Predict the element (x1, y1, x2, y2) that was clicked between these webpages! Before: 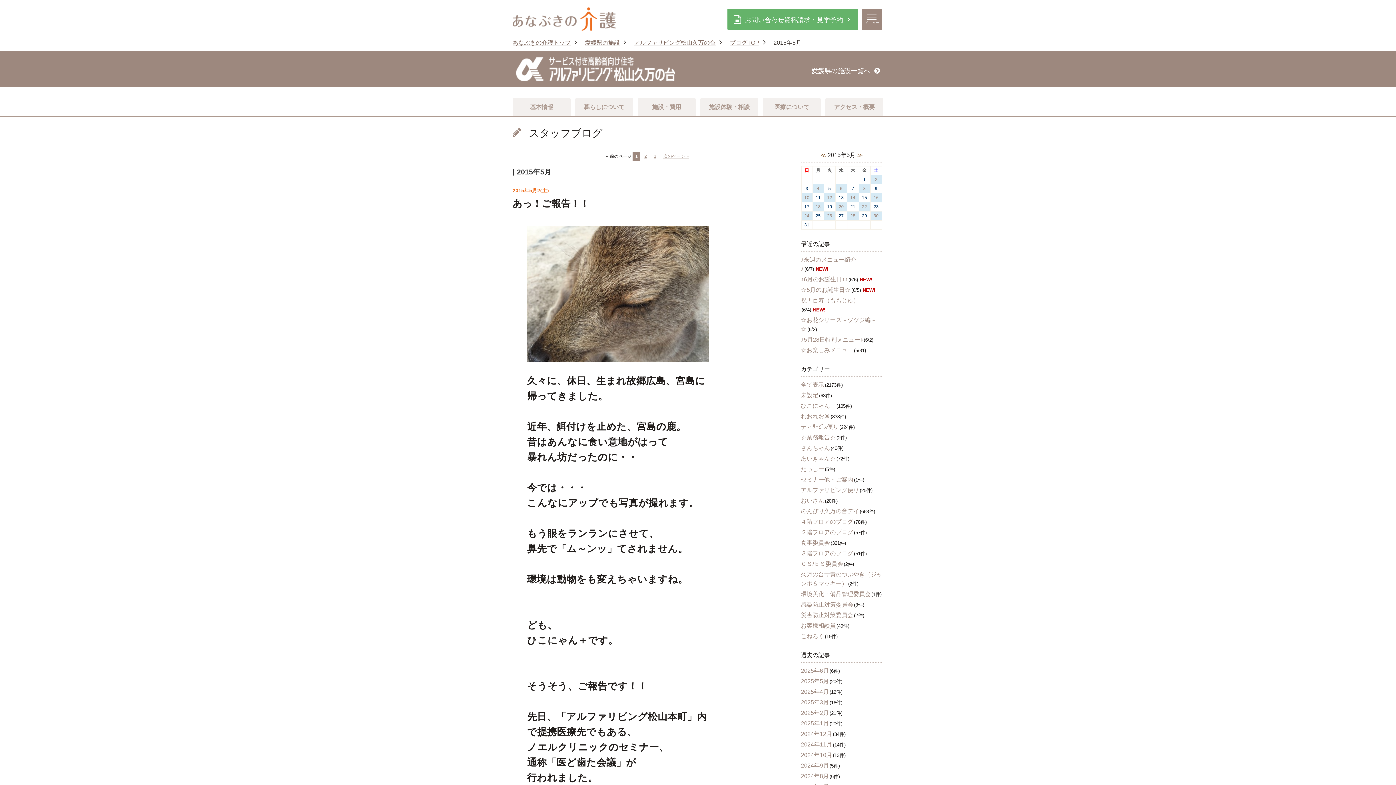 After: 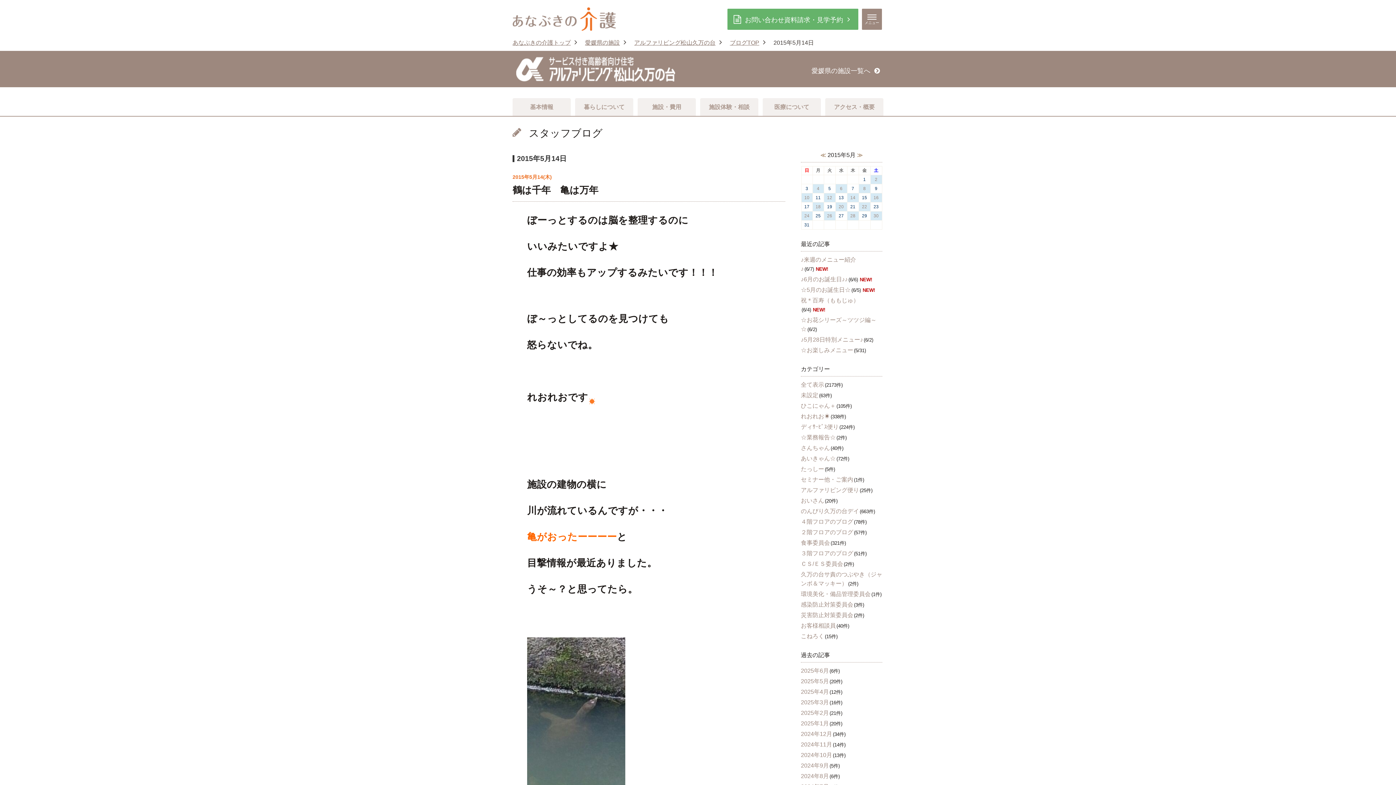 Action: bbox: (847, 193, 858, 202) label: 14